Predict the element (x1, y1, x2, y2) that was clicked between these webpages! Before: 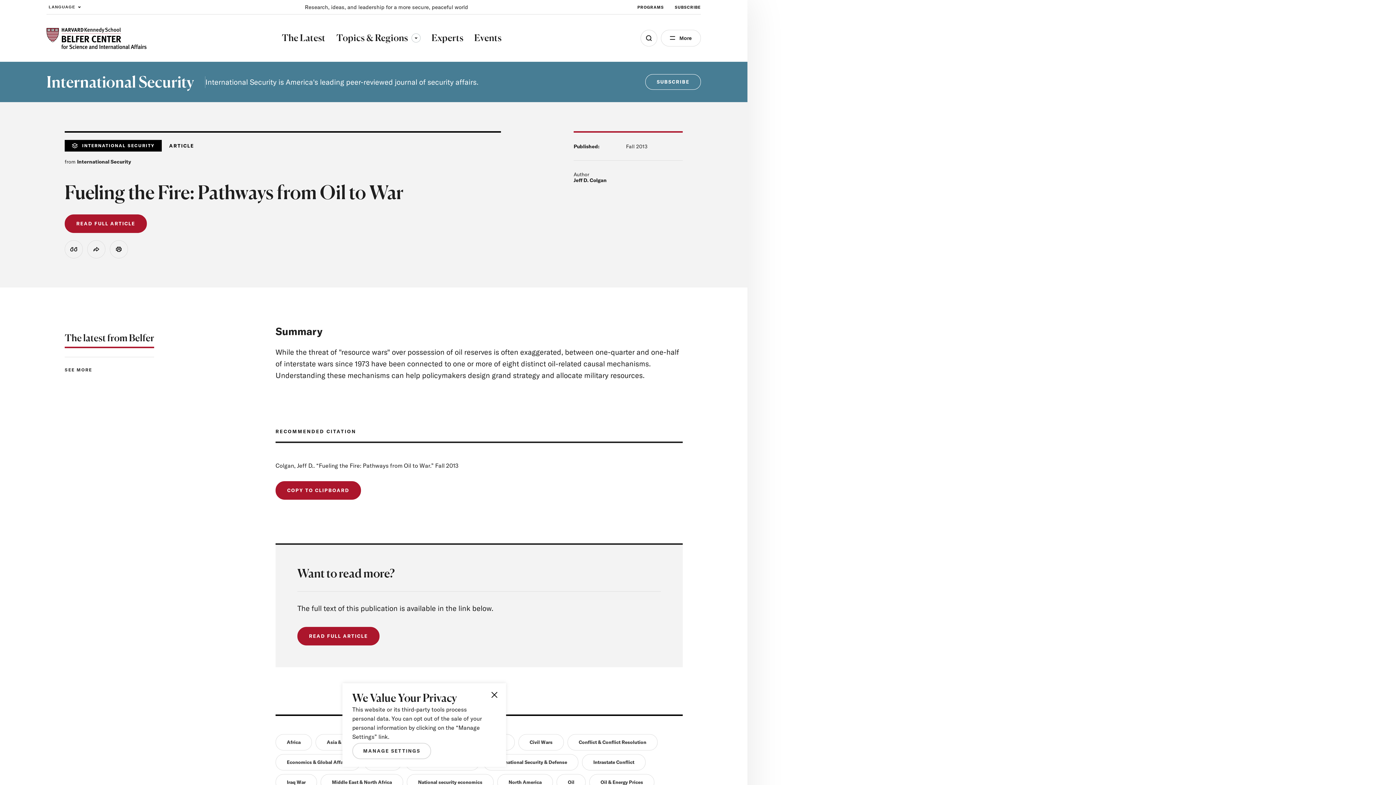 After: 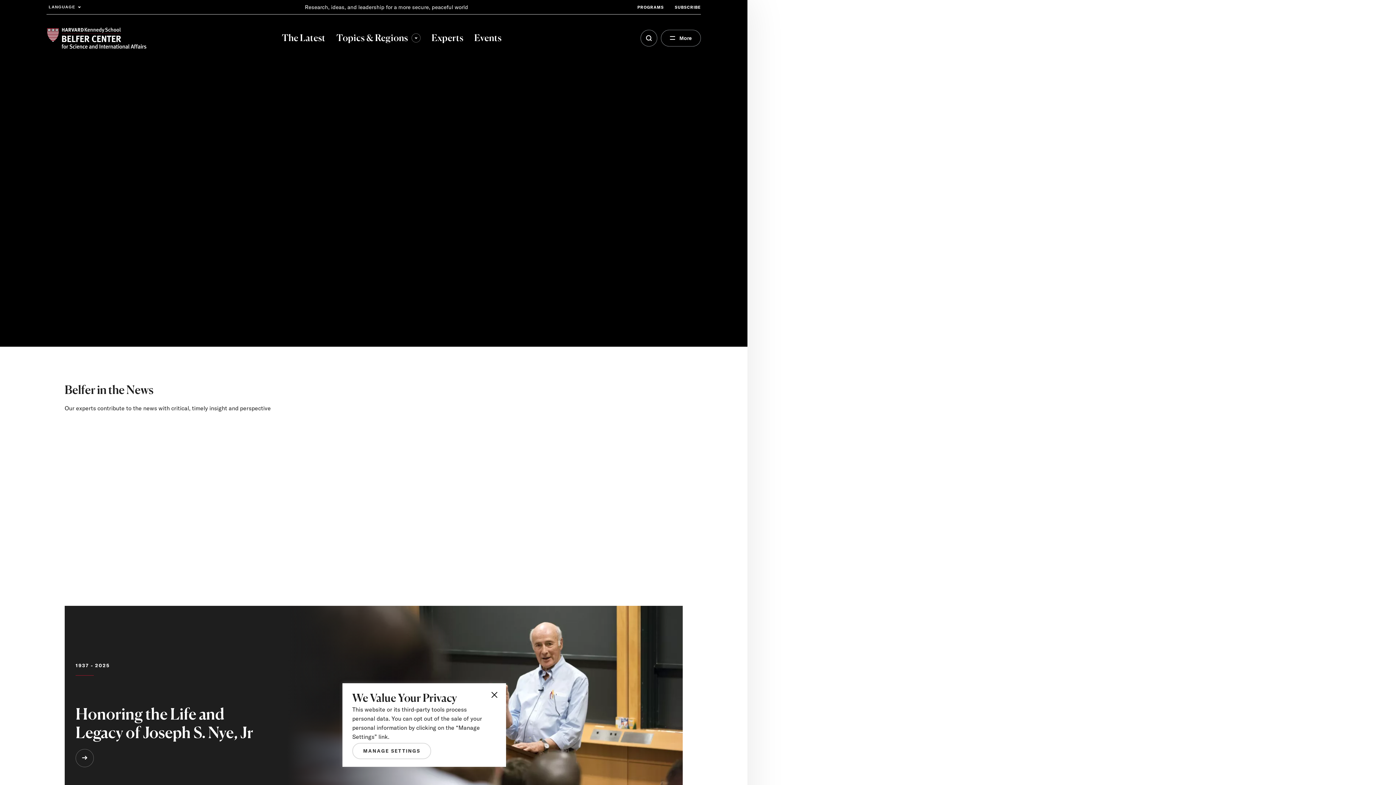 Action: label: HARVARD Kennedy School - Belfer Center bbox: (46, 27, 146, 48)